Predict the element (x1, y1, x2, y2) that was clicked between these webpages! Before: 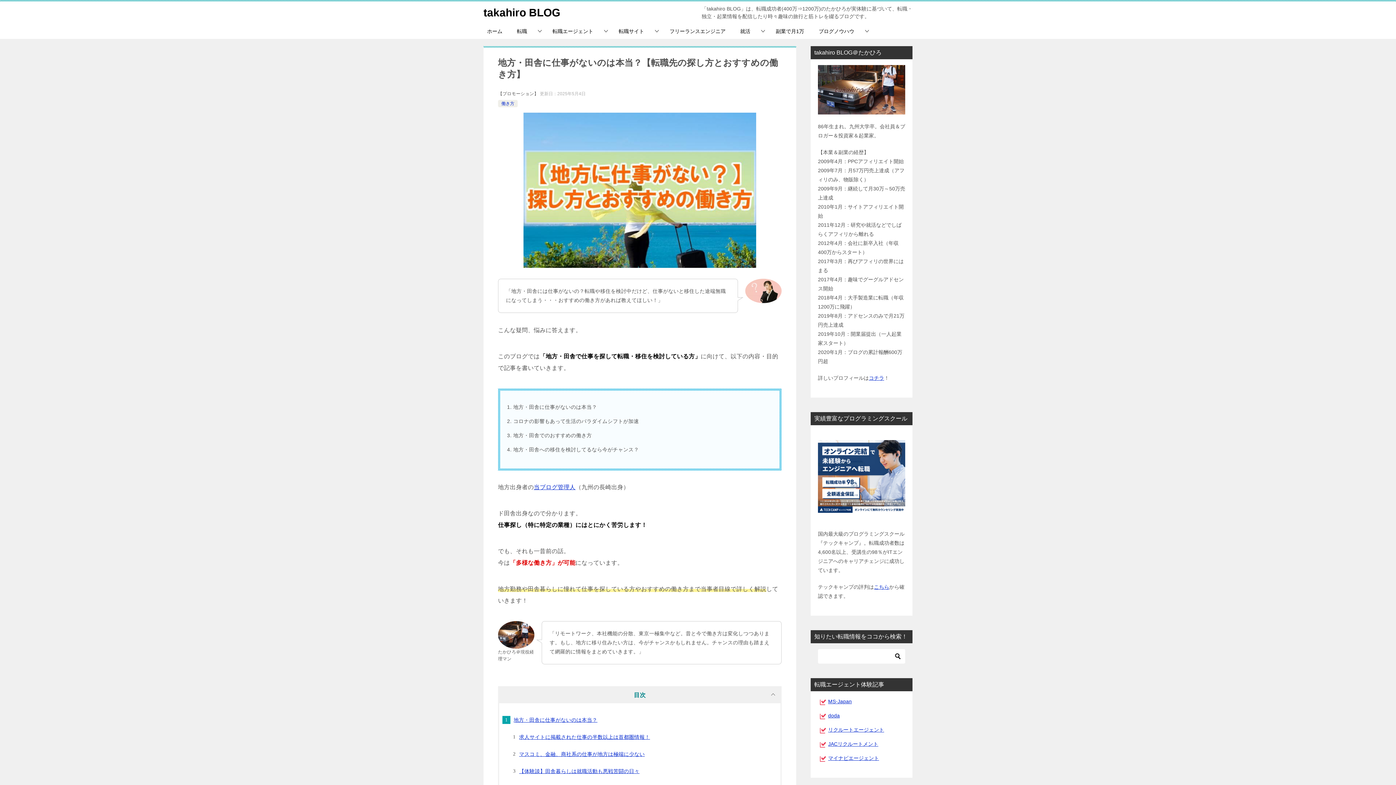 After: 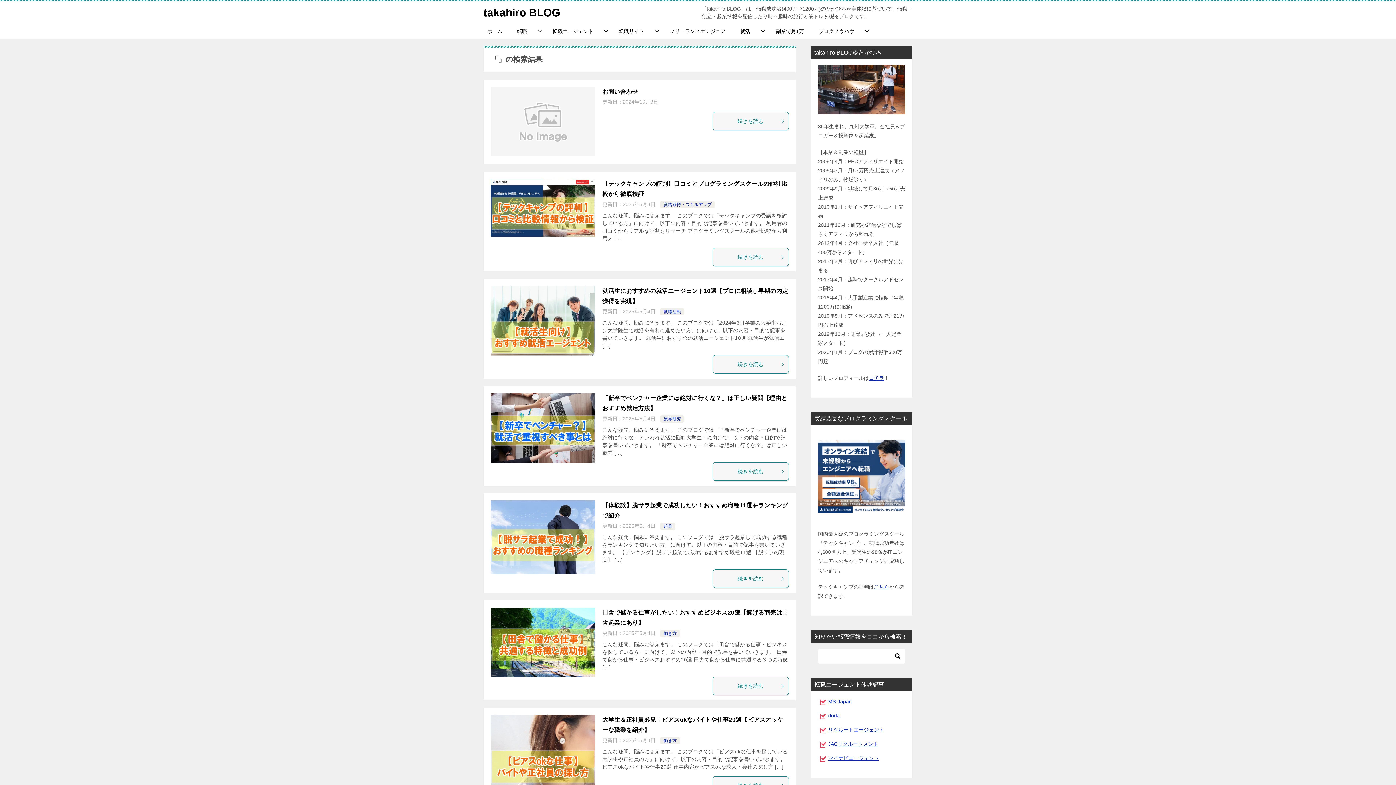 Action: bbox: (892, 649, 903, 663)